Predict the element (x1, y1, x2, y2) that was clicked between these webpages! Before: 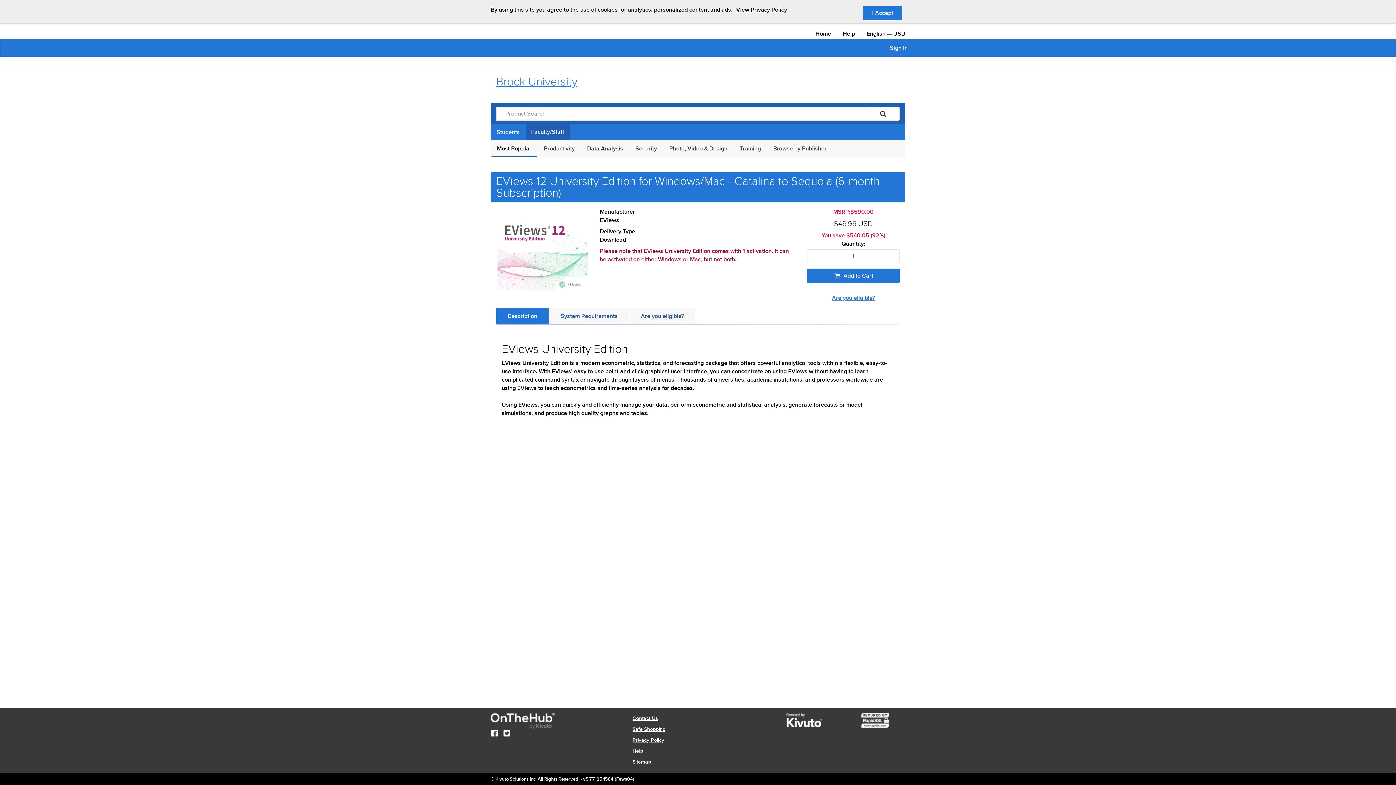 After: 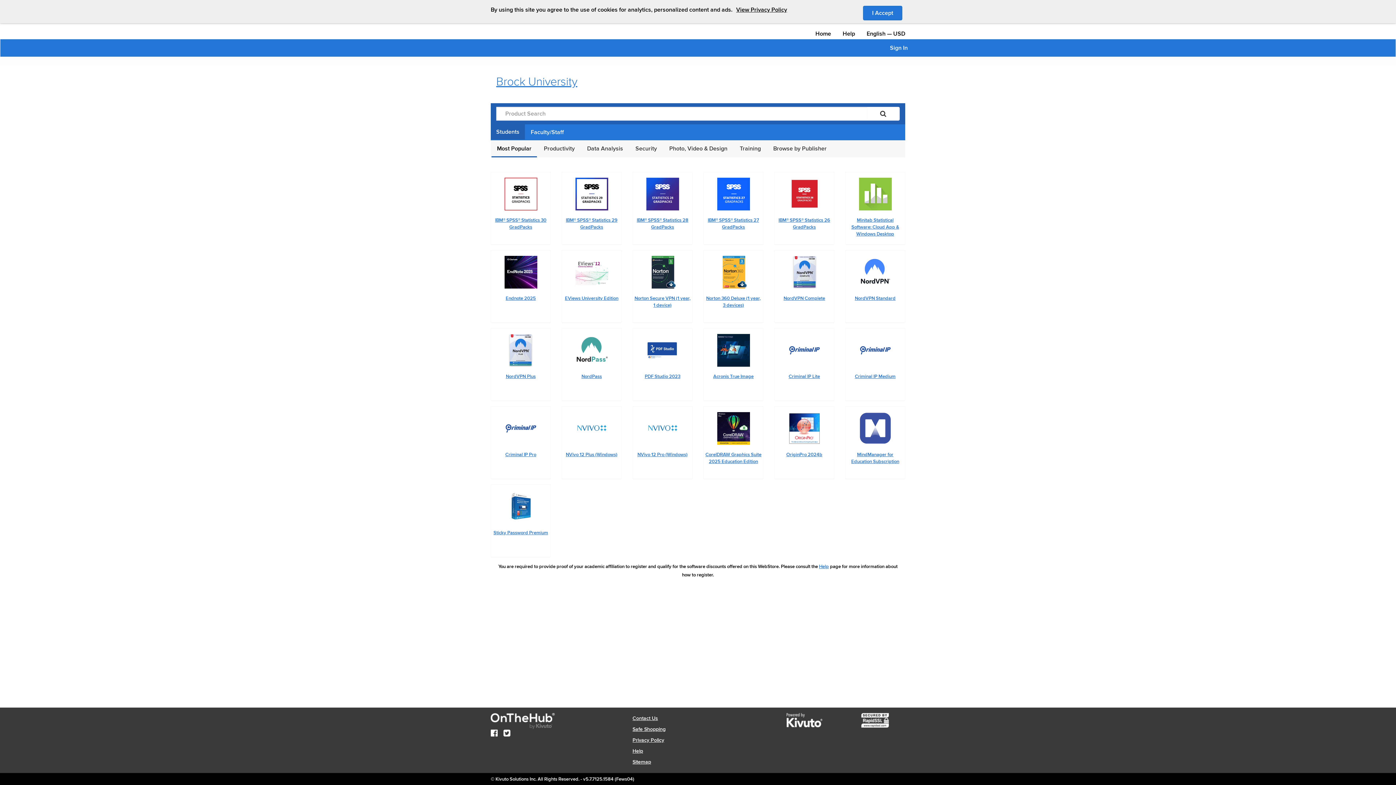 Action: bbox: (490, 124, 525, 140) label: Students